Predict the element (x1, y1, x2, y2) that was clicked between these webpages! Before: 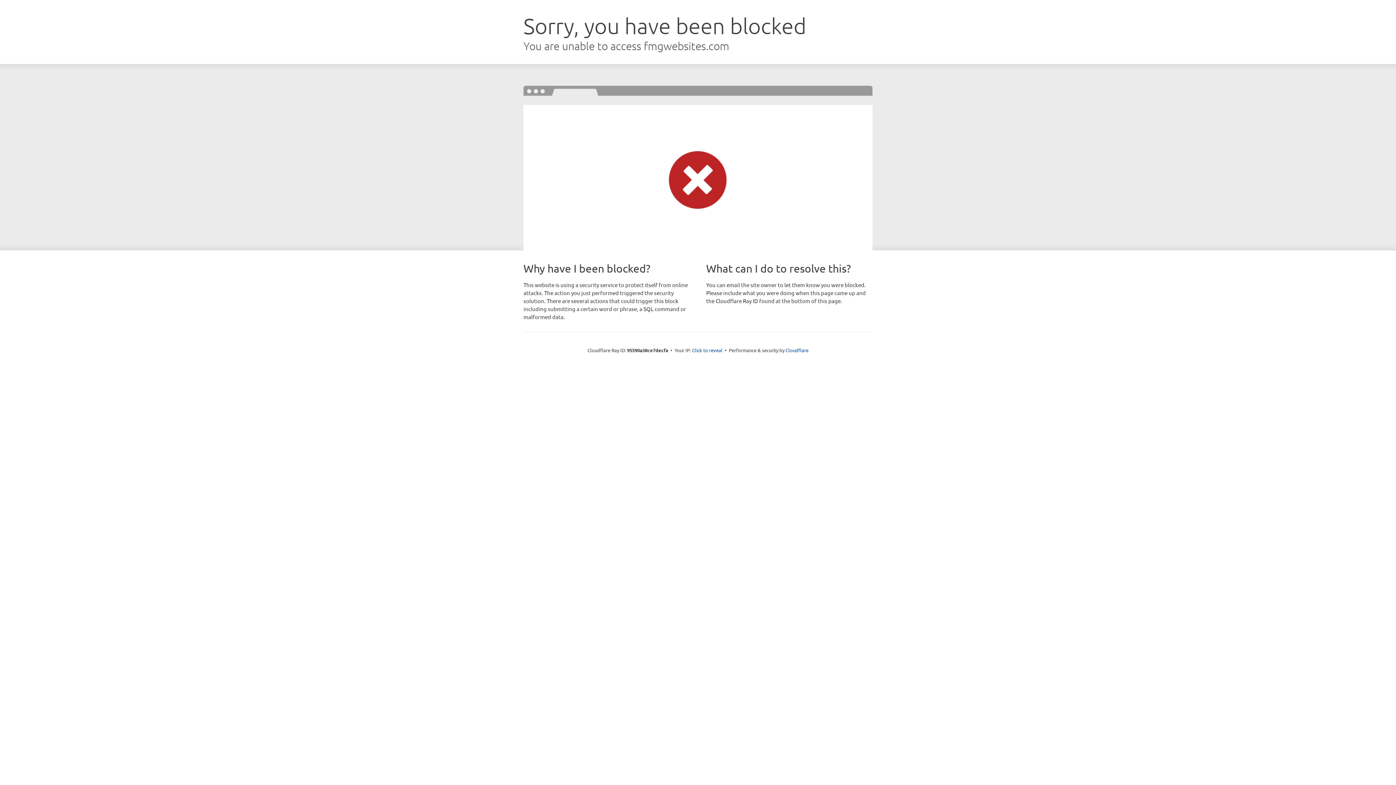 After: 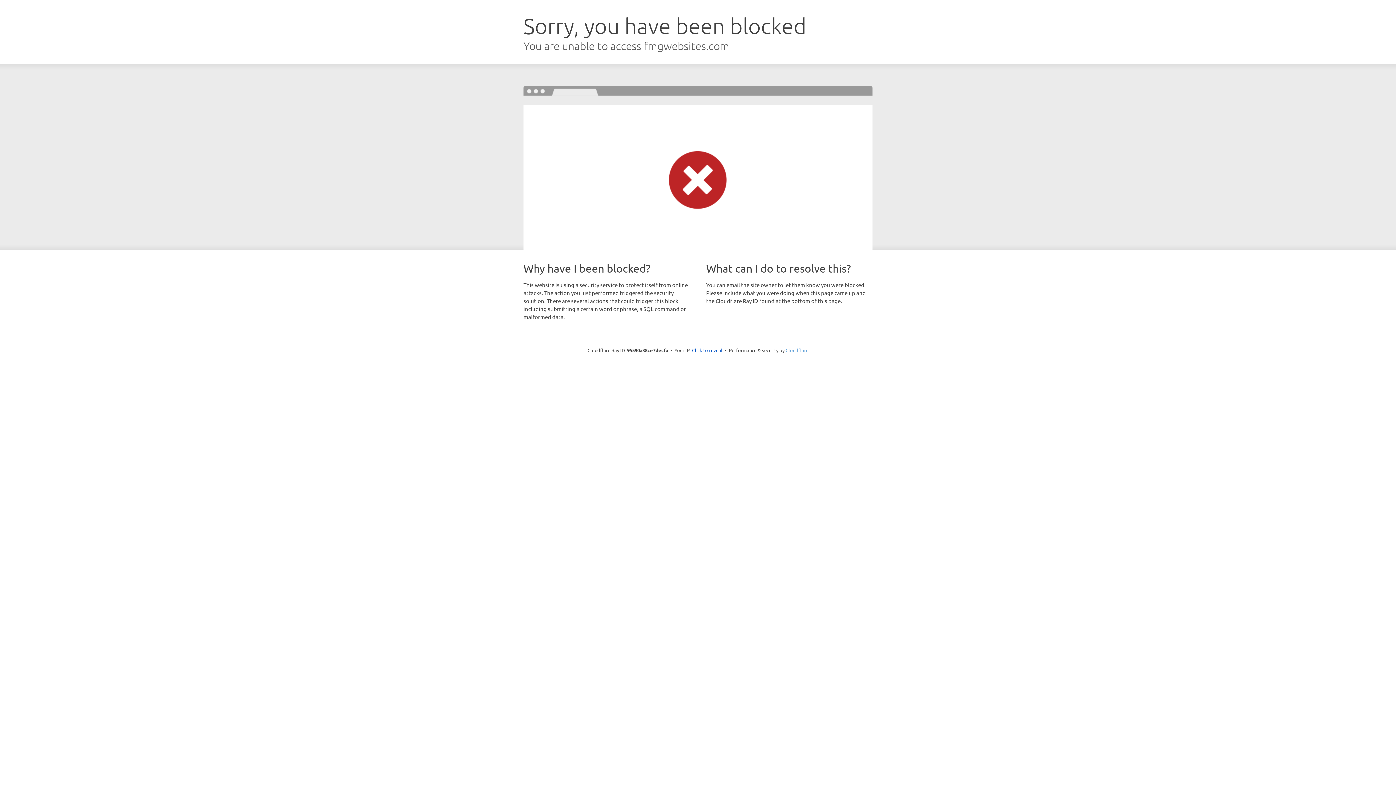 Action: label: Cloudflare bbox: (785, 347, 808, 353)